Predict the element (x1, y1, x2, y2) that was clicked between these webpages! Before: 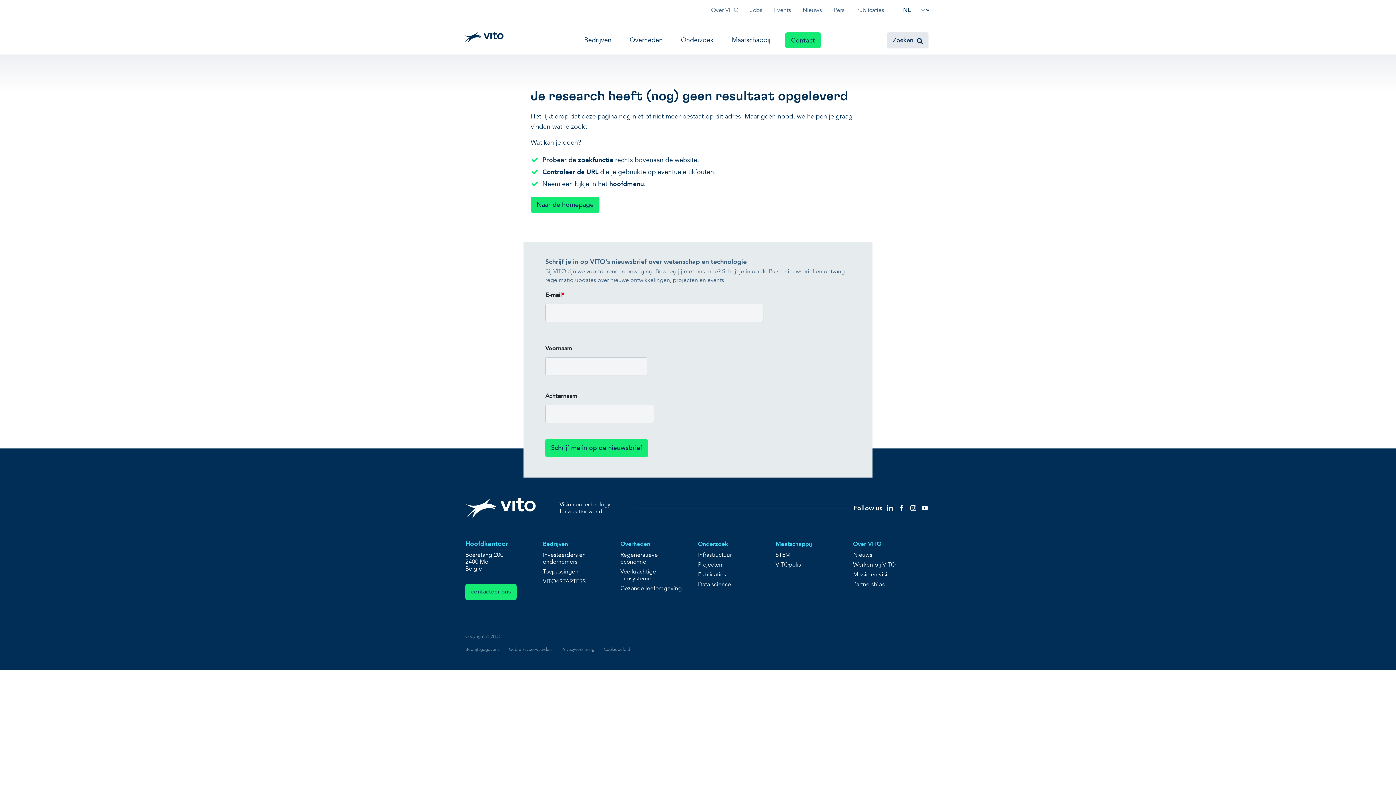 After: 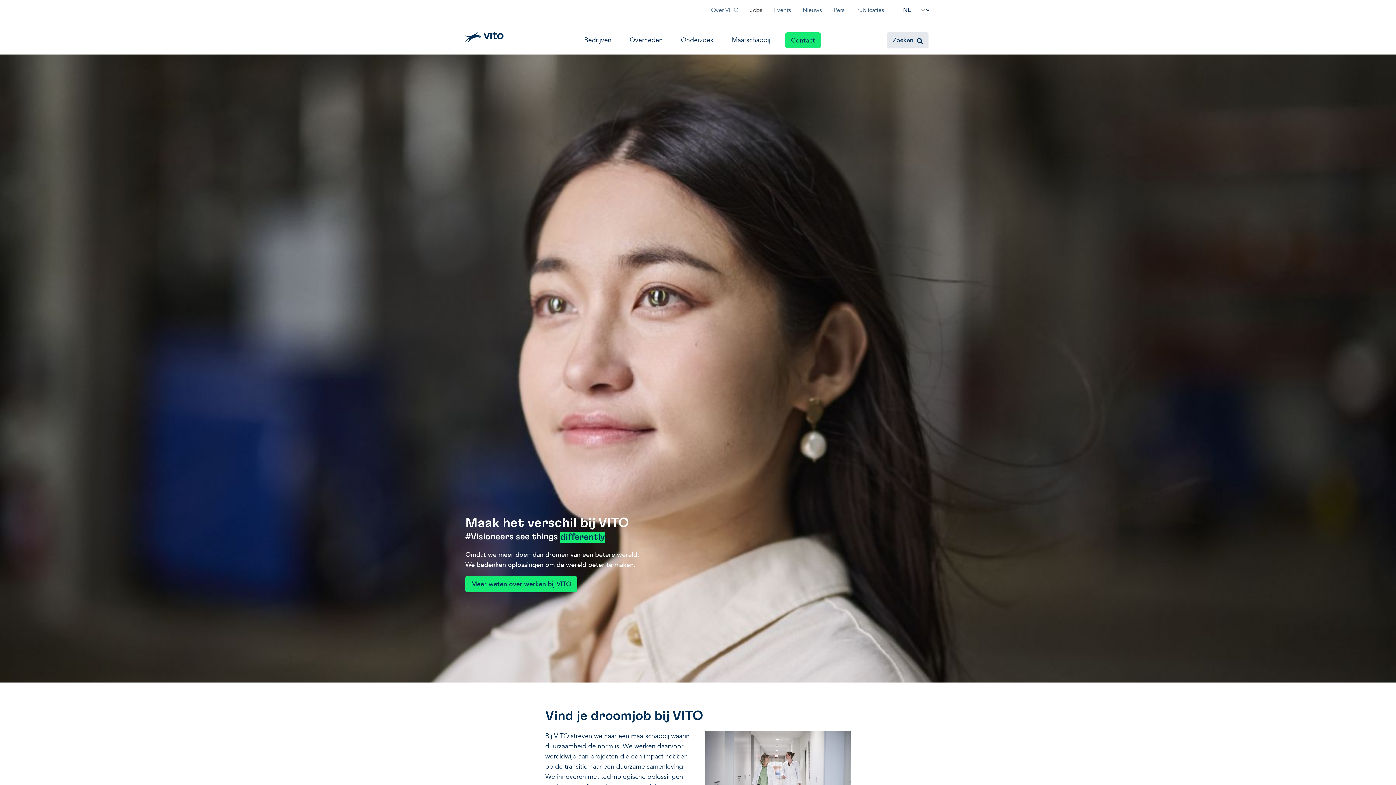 Action: bbox: (744, 5, 768, 14) label: Jobs